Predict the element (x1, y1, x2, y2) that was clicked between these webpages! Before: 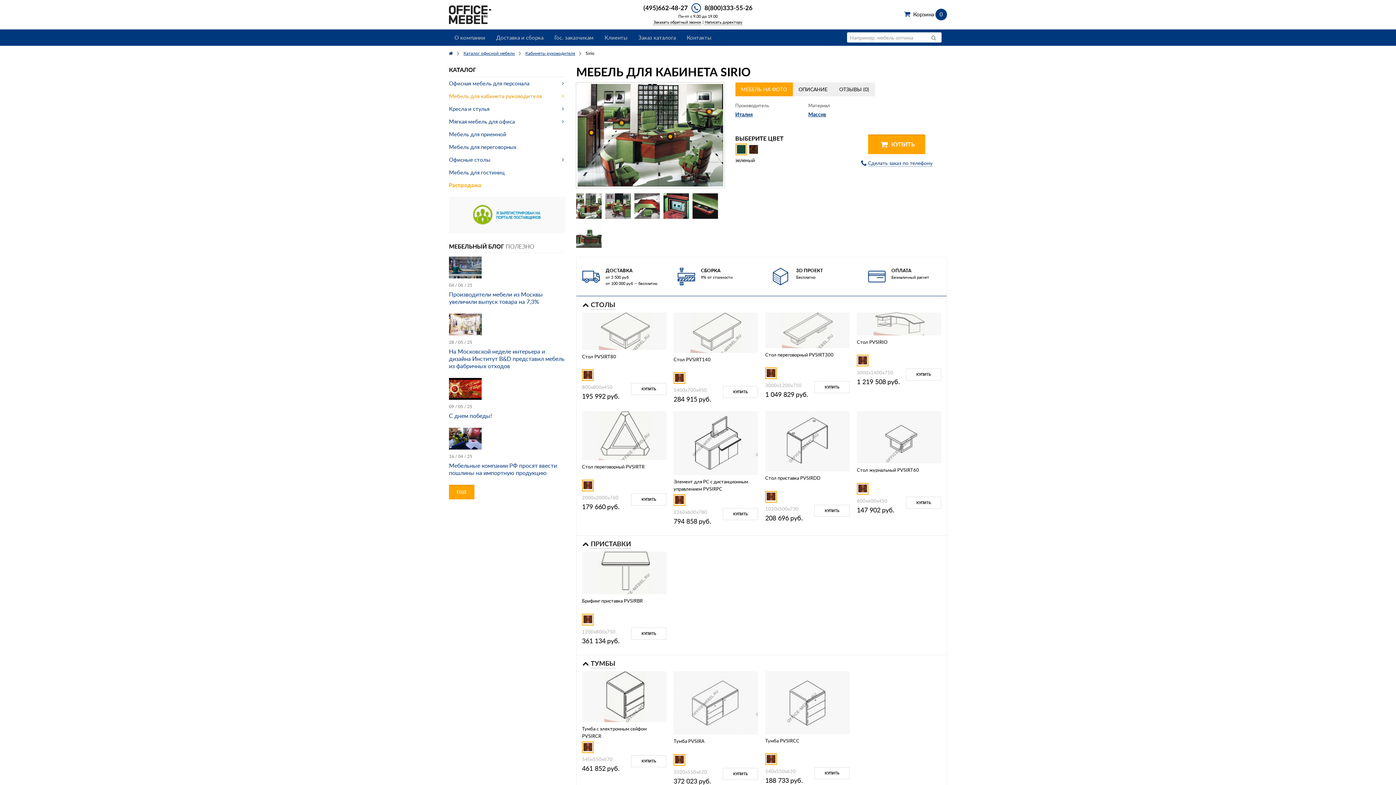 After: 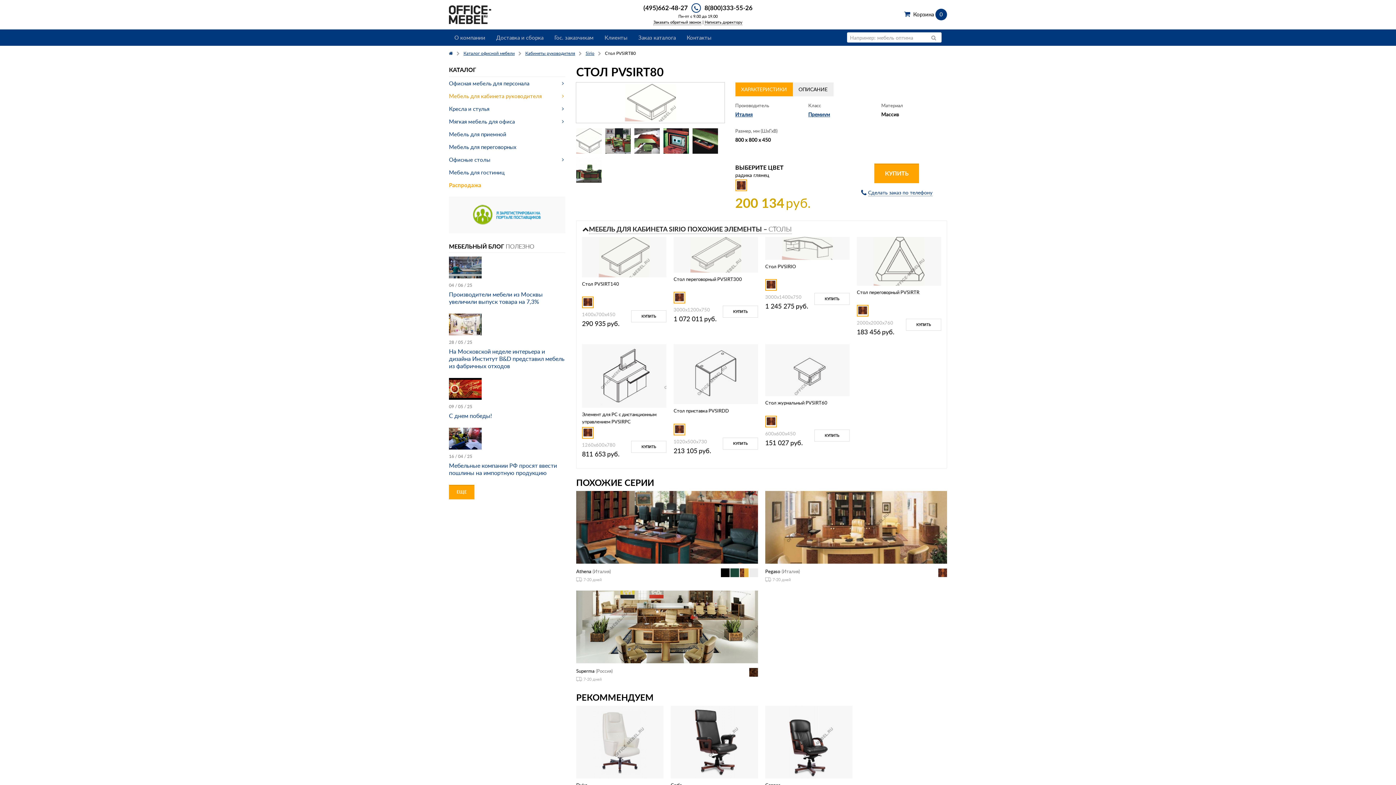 Action: bbox: (598, 327, 649, 334)